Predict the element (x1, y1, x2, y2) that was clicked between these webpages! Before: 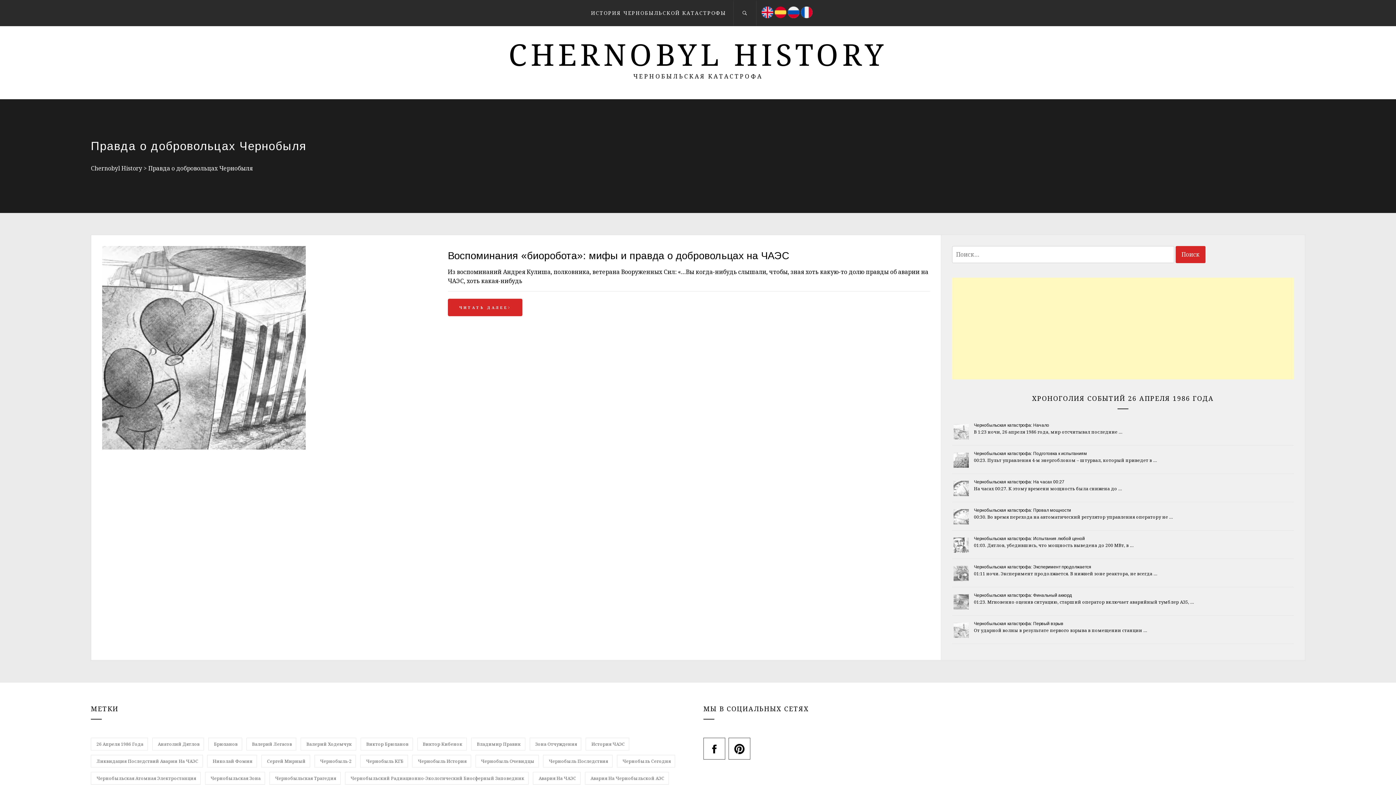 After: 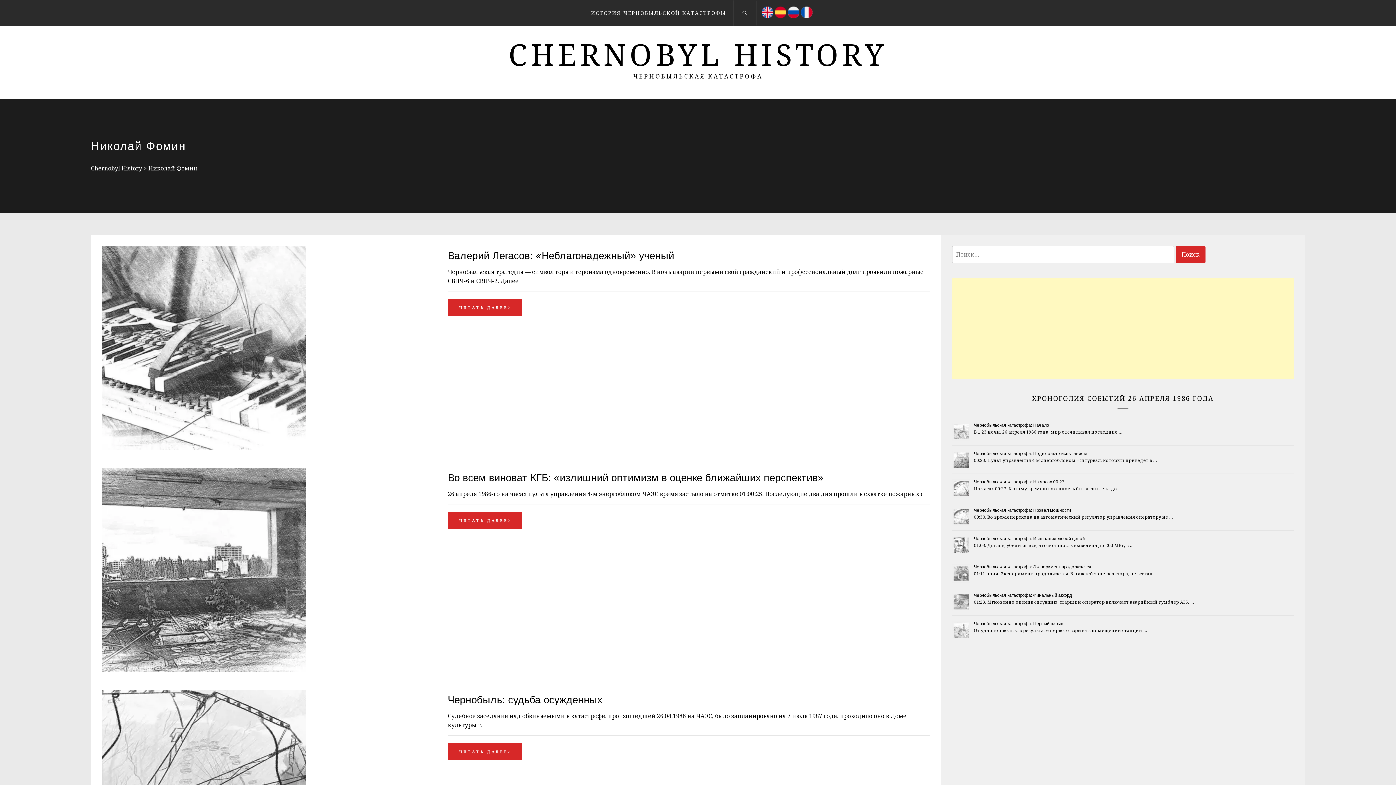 Action: label: Николай Фомин (3 элемента) bbox: (207, 755, 257, 768)